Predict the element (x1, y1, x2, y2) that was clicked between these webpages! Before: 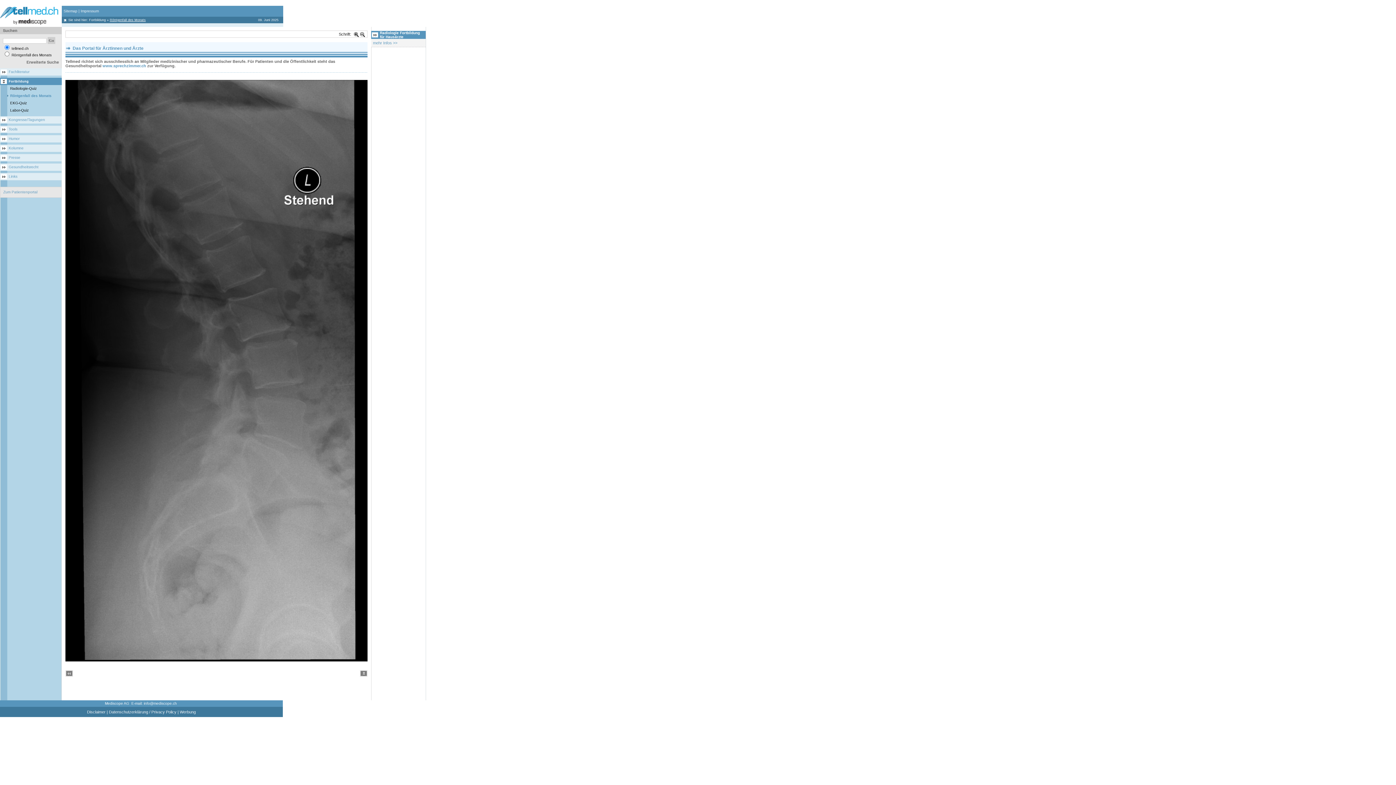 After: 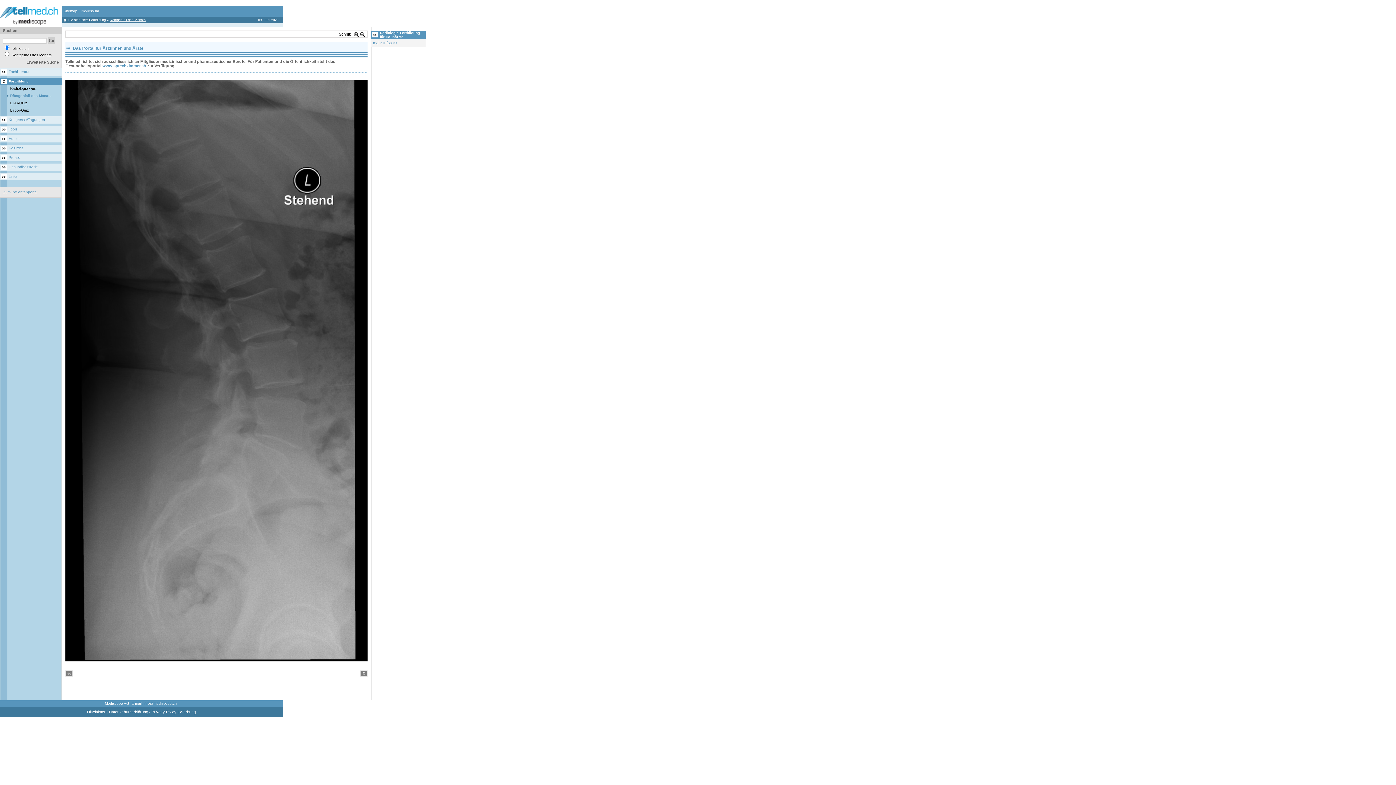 Action: bbox: (61, 13, 63, 17)